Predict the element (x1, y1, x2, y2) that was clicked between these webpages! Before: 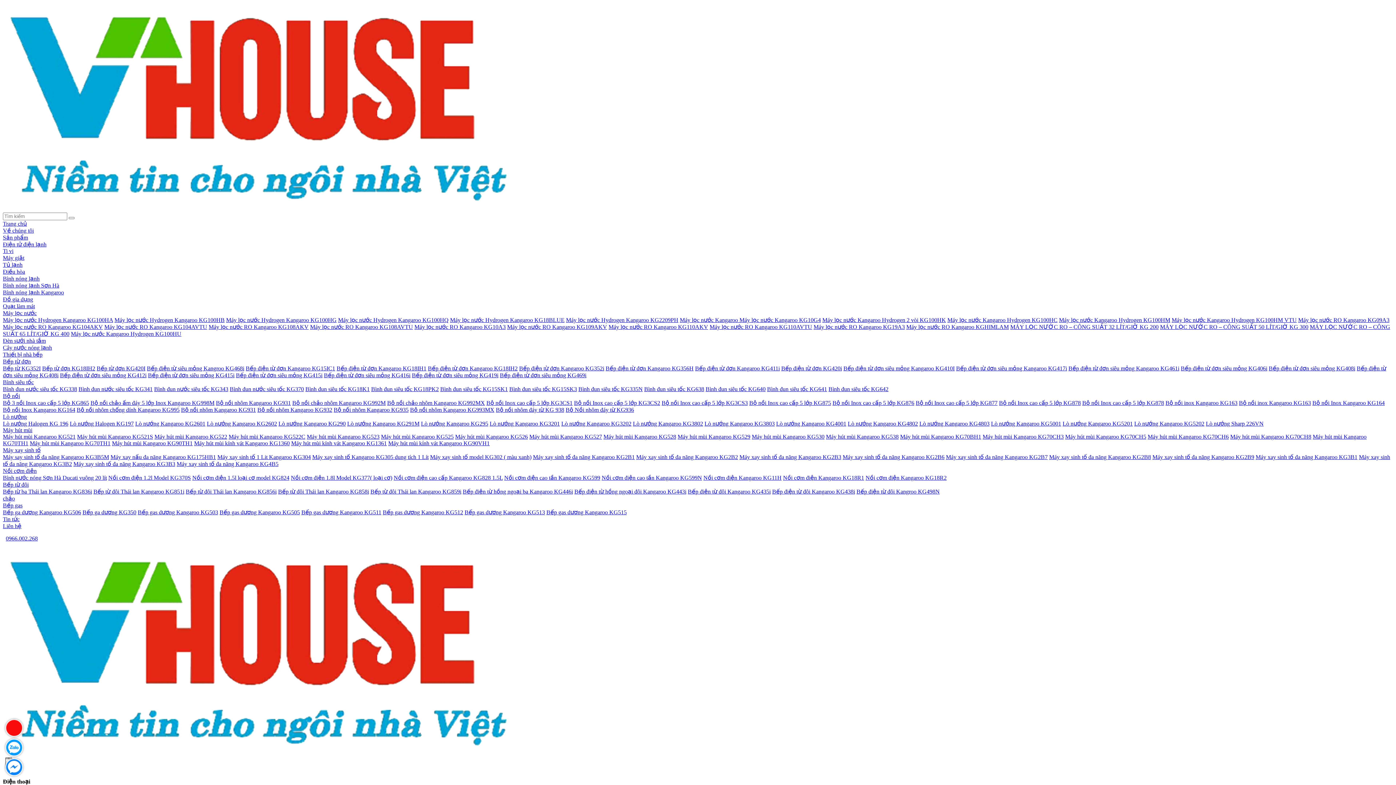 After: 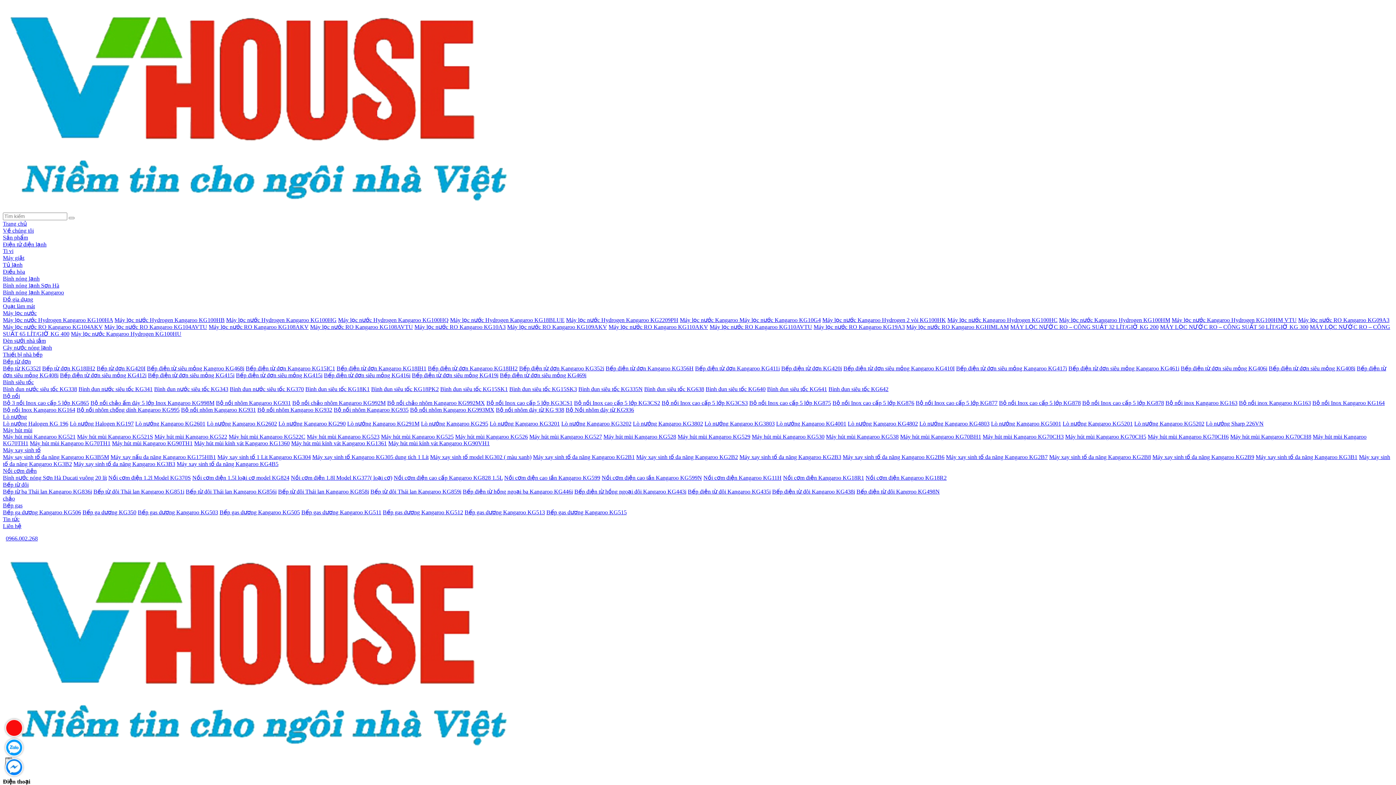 Action: bbox: (1298, 317, 1389, 323) label: Máy lọc nước RO Kangaroo KG09A3